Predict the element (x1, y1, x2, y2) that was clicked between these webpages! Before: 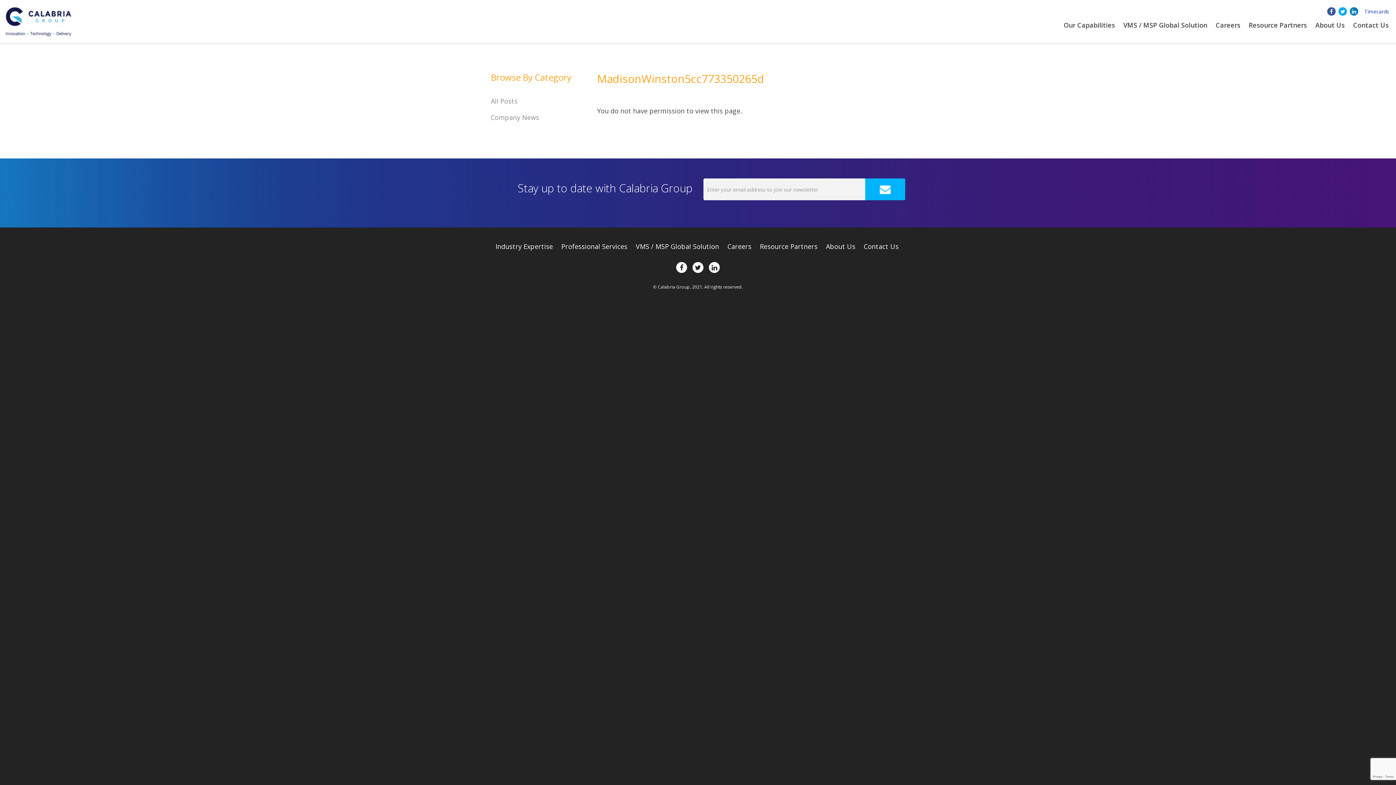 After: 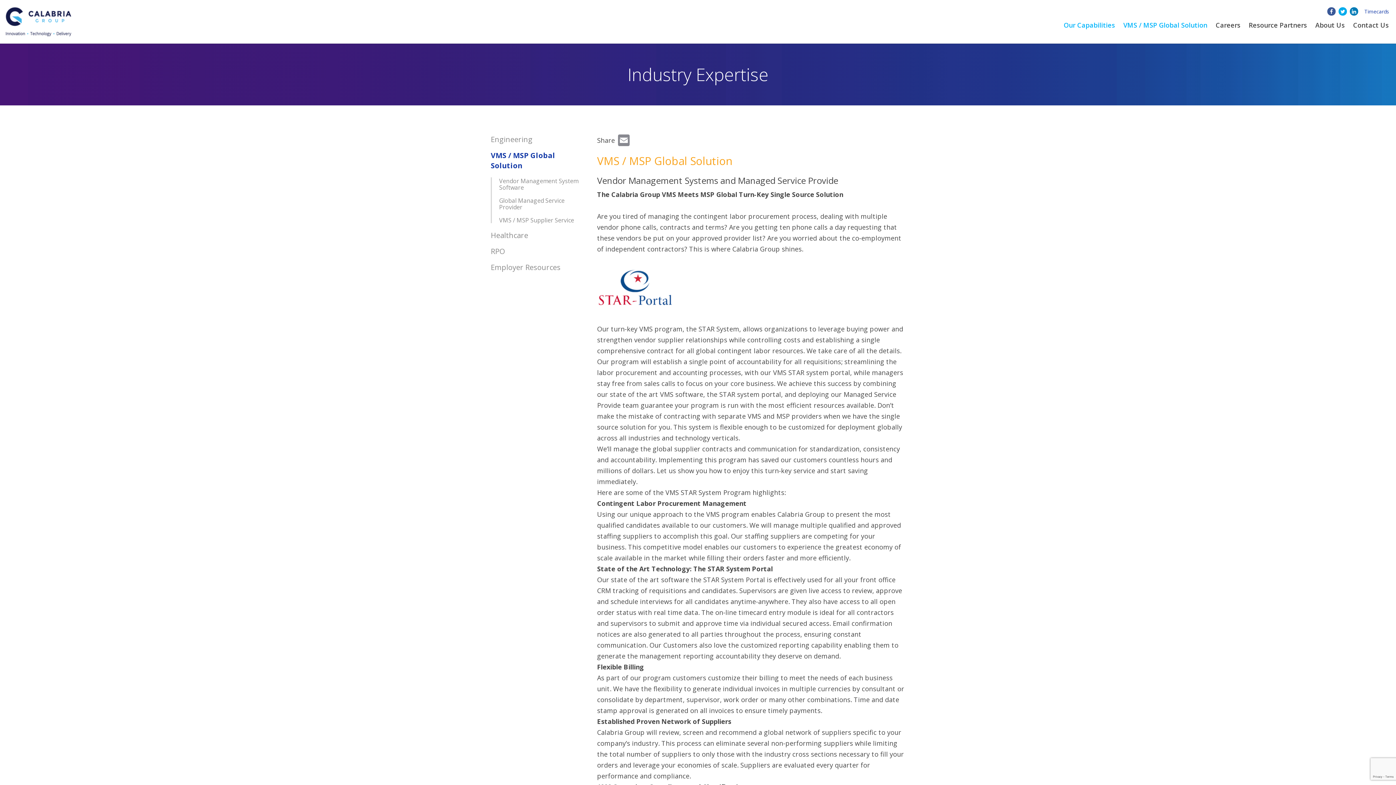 Action: bbox: (636, 242, 719, 250) label: VMS / MSP Global Solution